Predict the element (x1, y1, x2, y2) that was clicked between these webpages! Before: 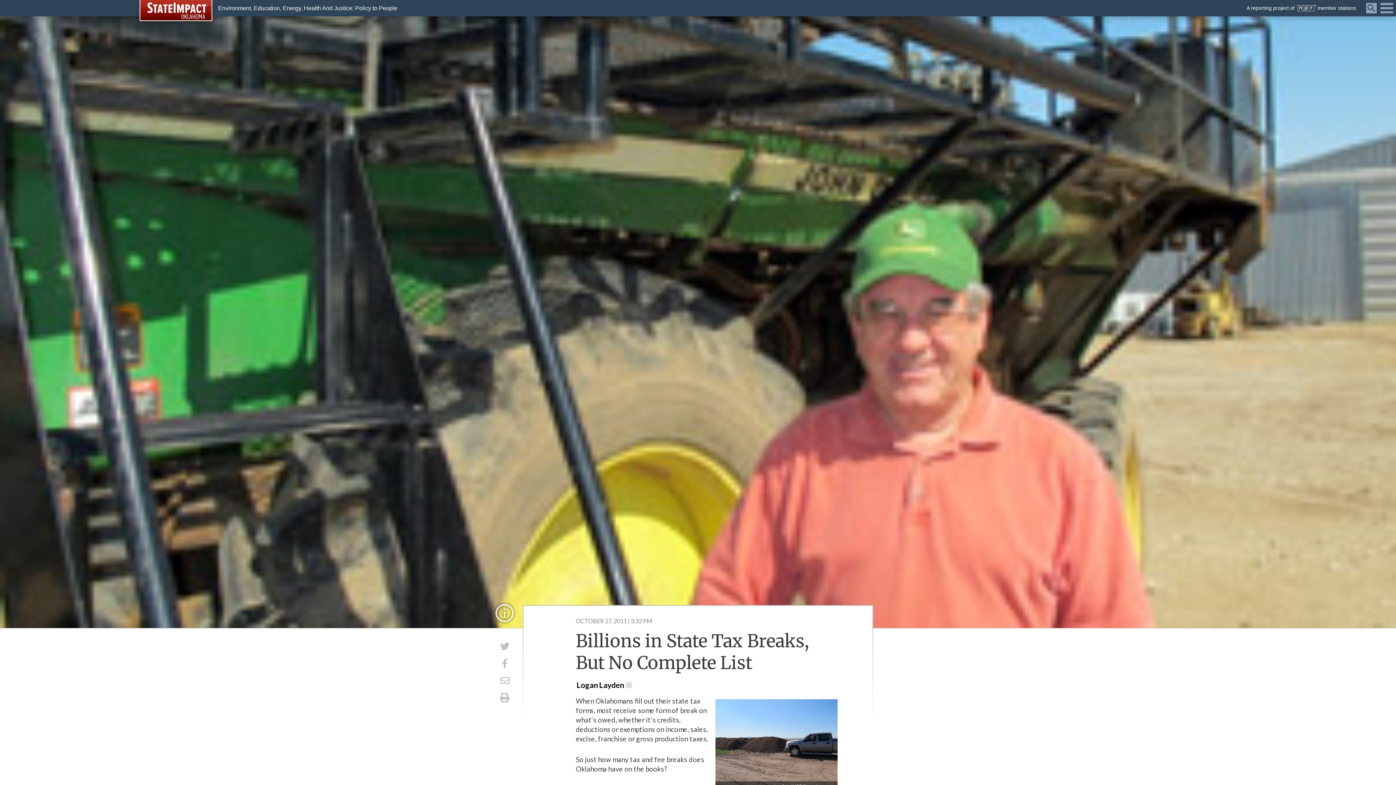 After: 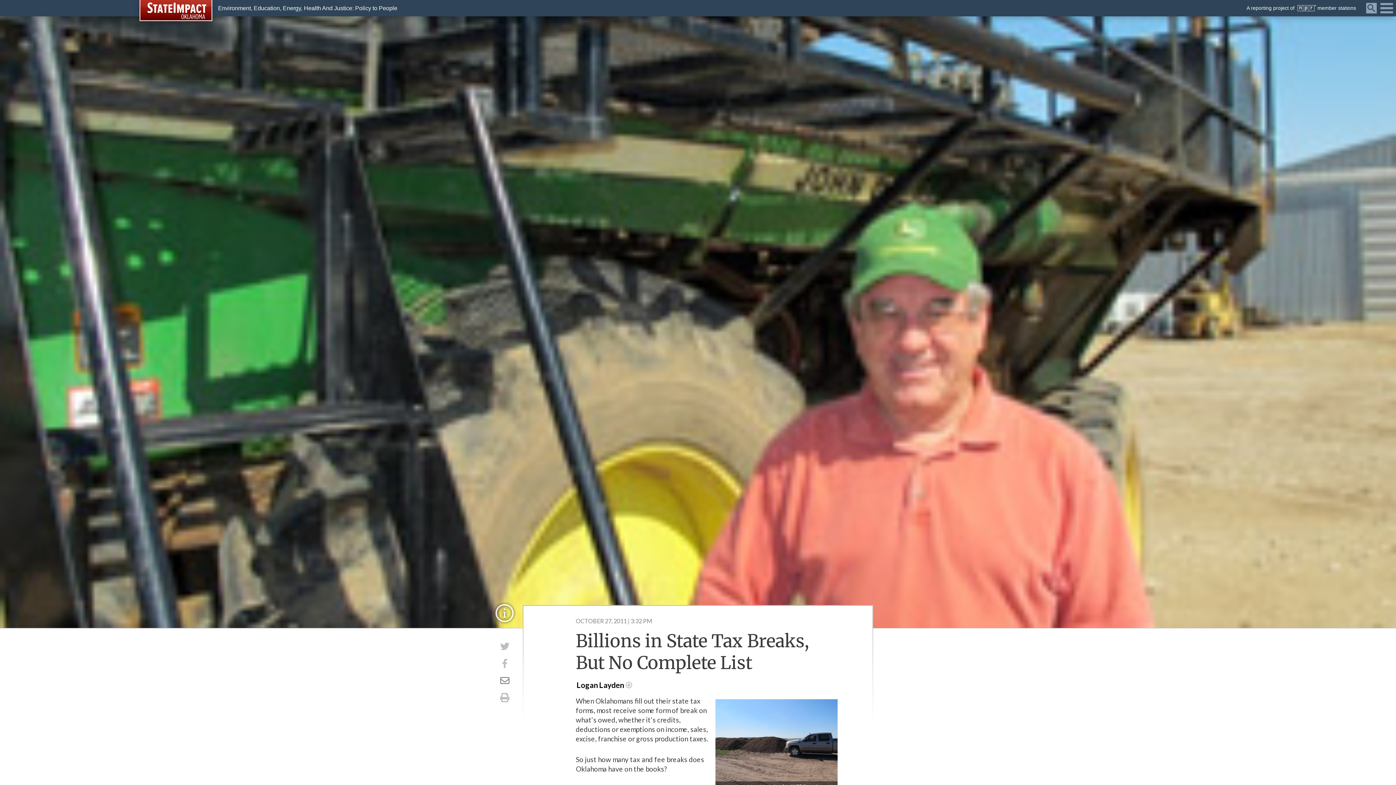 Action: bbox: (500, 675, 509, 686)